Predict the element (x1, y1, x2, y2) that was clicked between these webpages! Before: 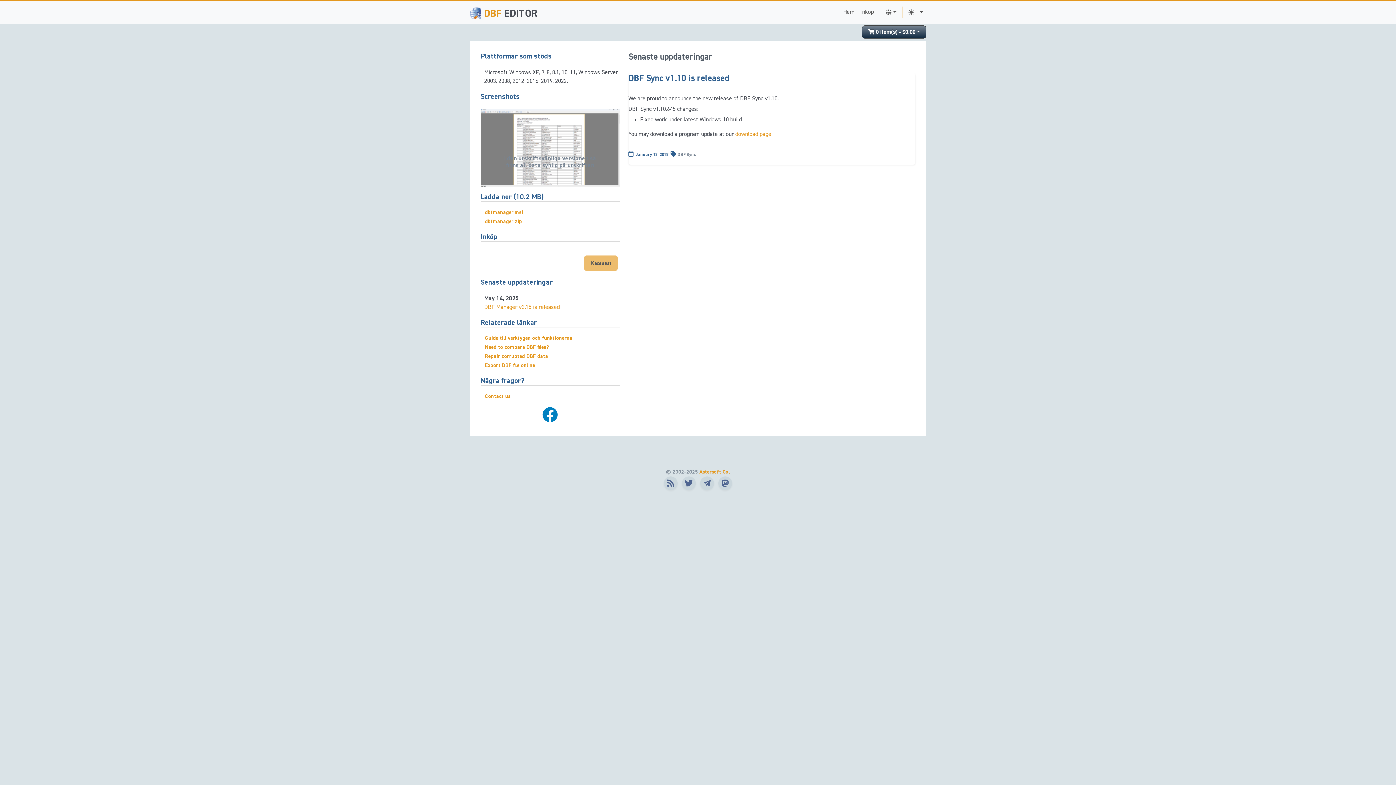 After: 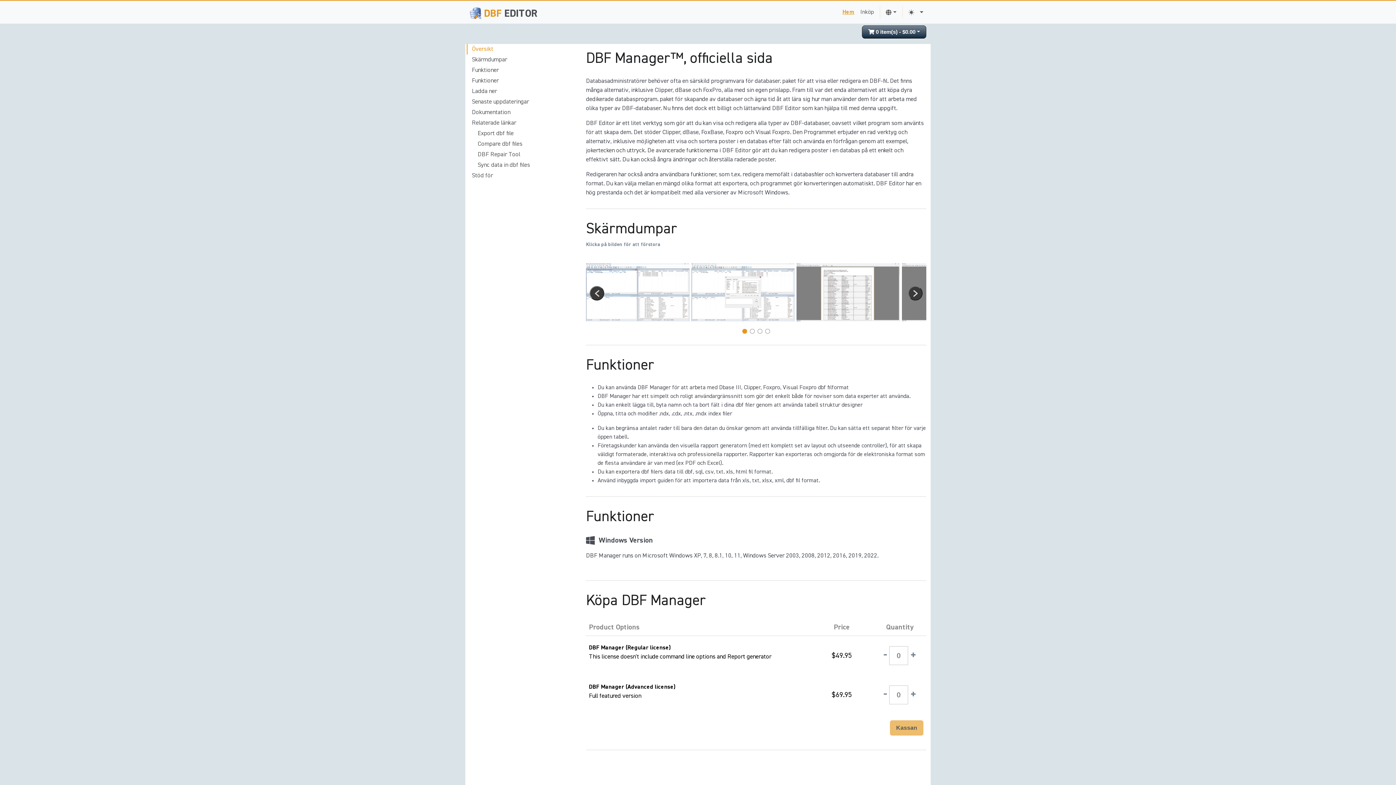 Action: bbox: (840, 4, 857, 19) label: Hem